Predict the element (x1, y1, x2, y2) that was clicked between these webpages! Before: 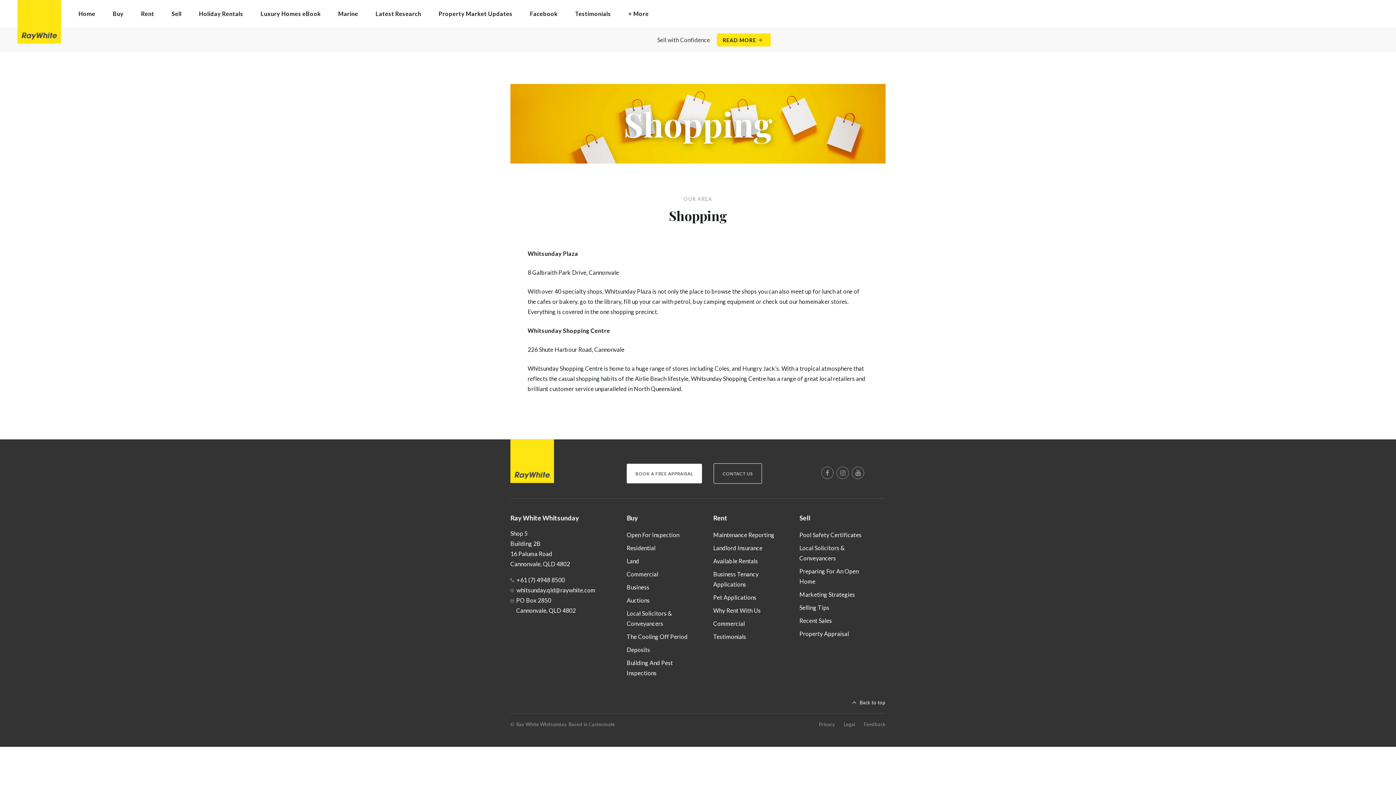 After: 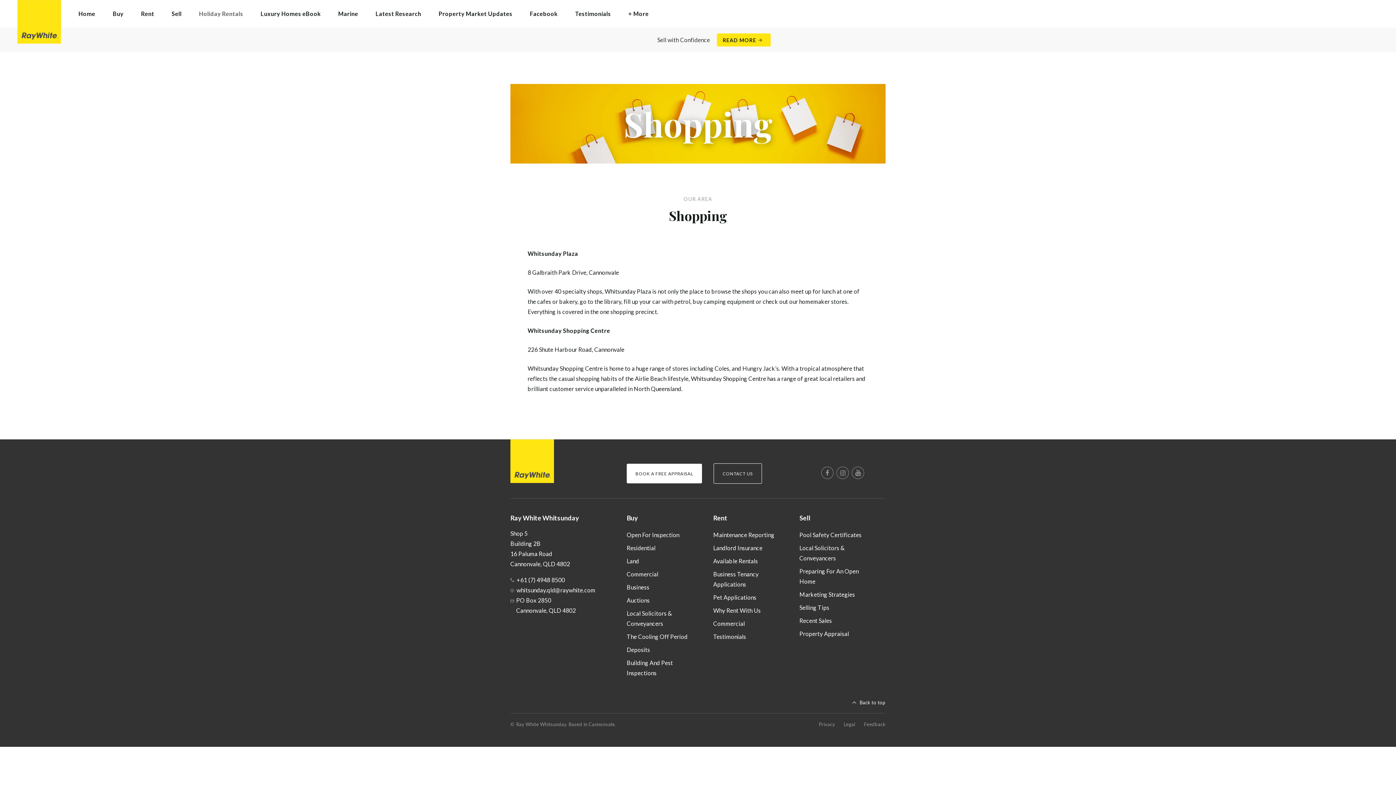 Action: bbox: (190, 5, 252, 21) label: Holiday Rentals